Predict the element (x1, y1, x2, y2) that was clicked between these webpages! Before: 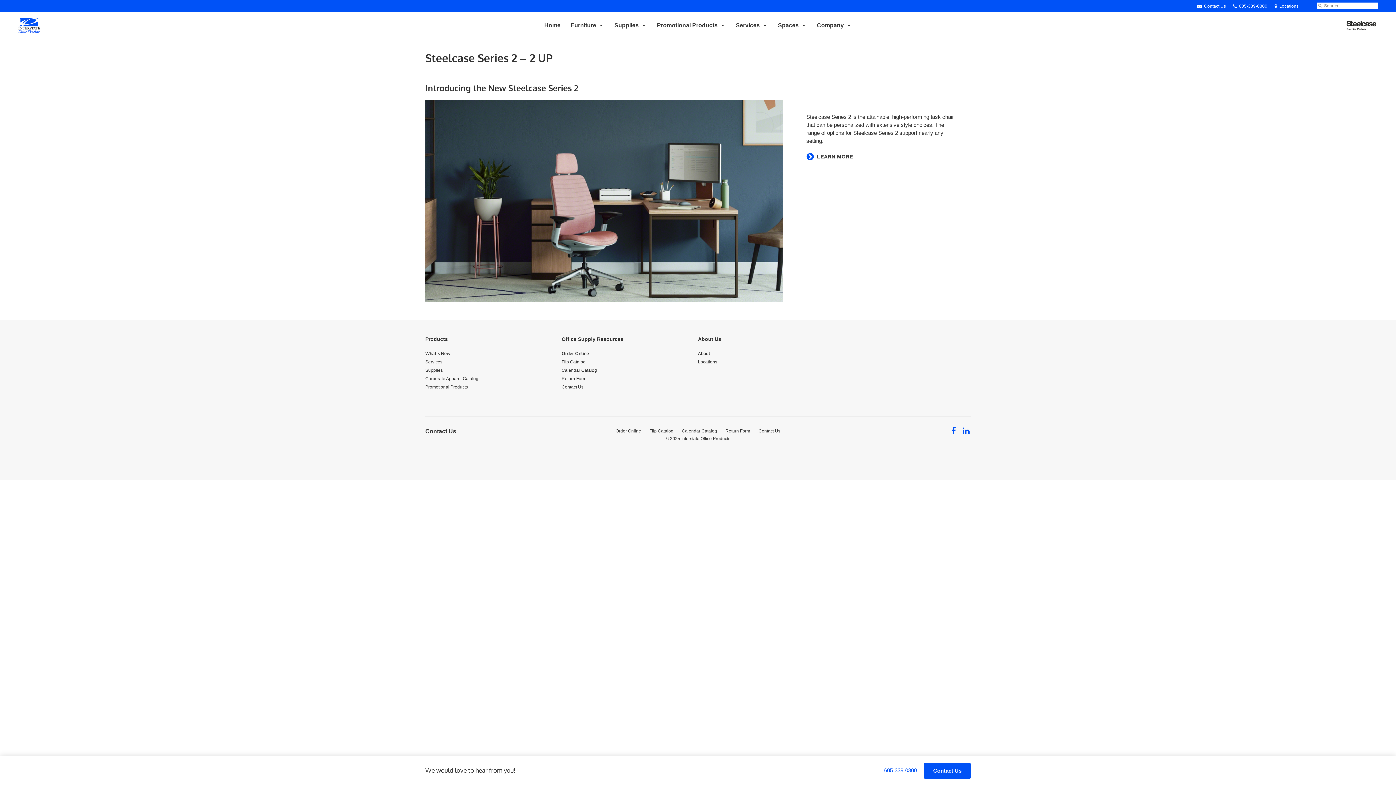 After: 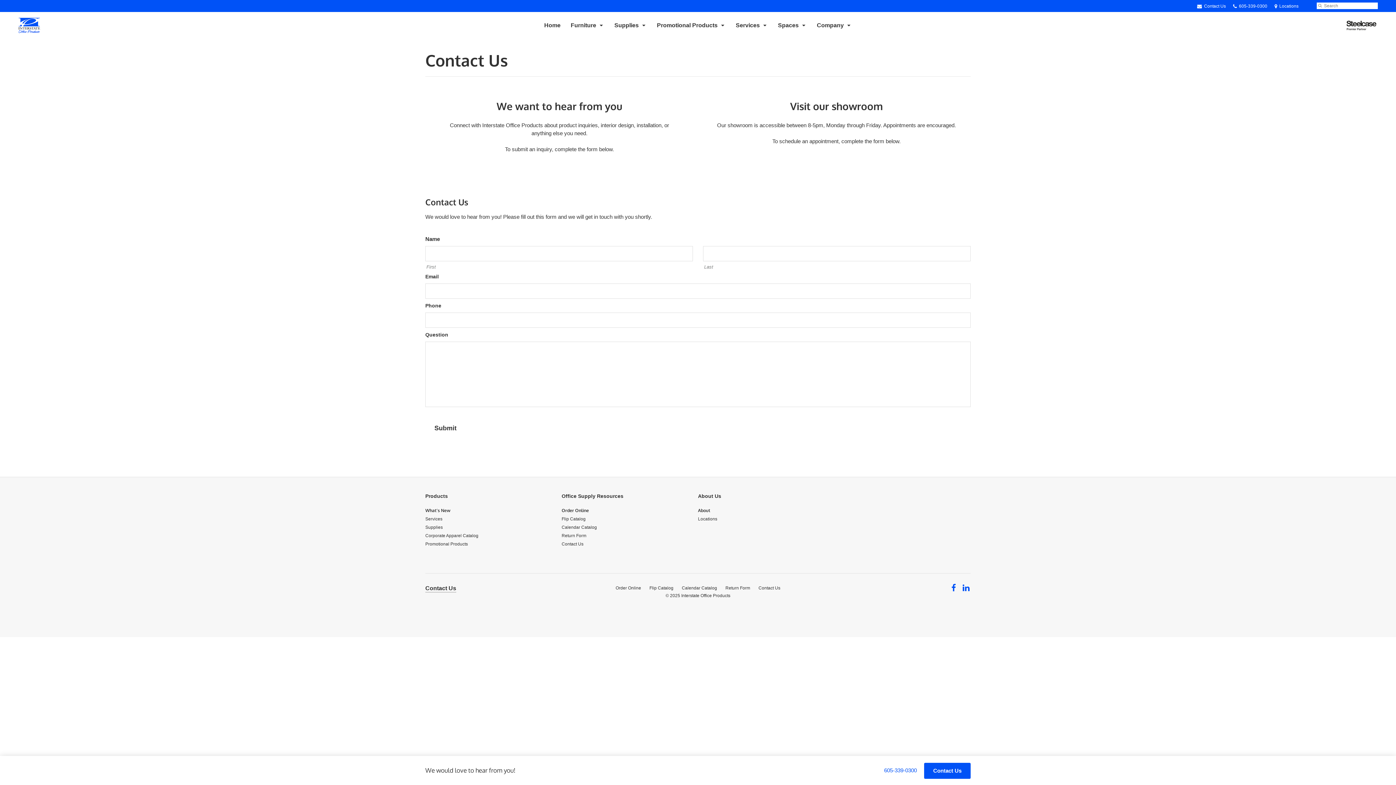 Action: label: Contact Us bbox: (425, 427, 456, 435)